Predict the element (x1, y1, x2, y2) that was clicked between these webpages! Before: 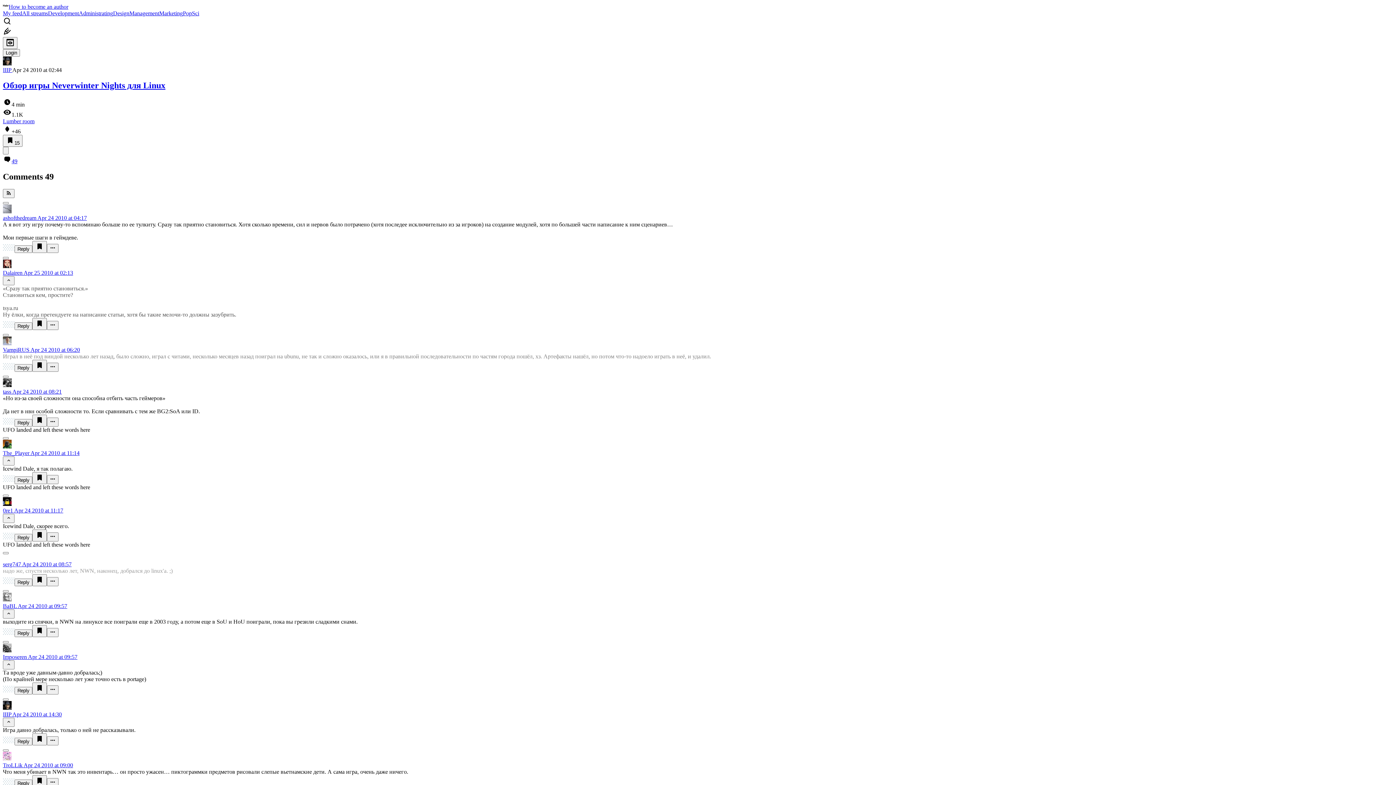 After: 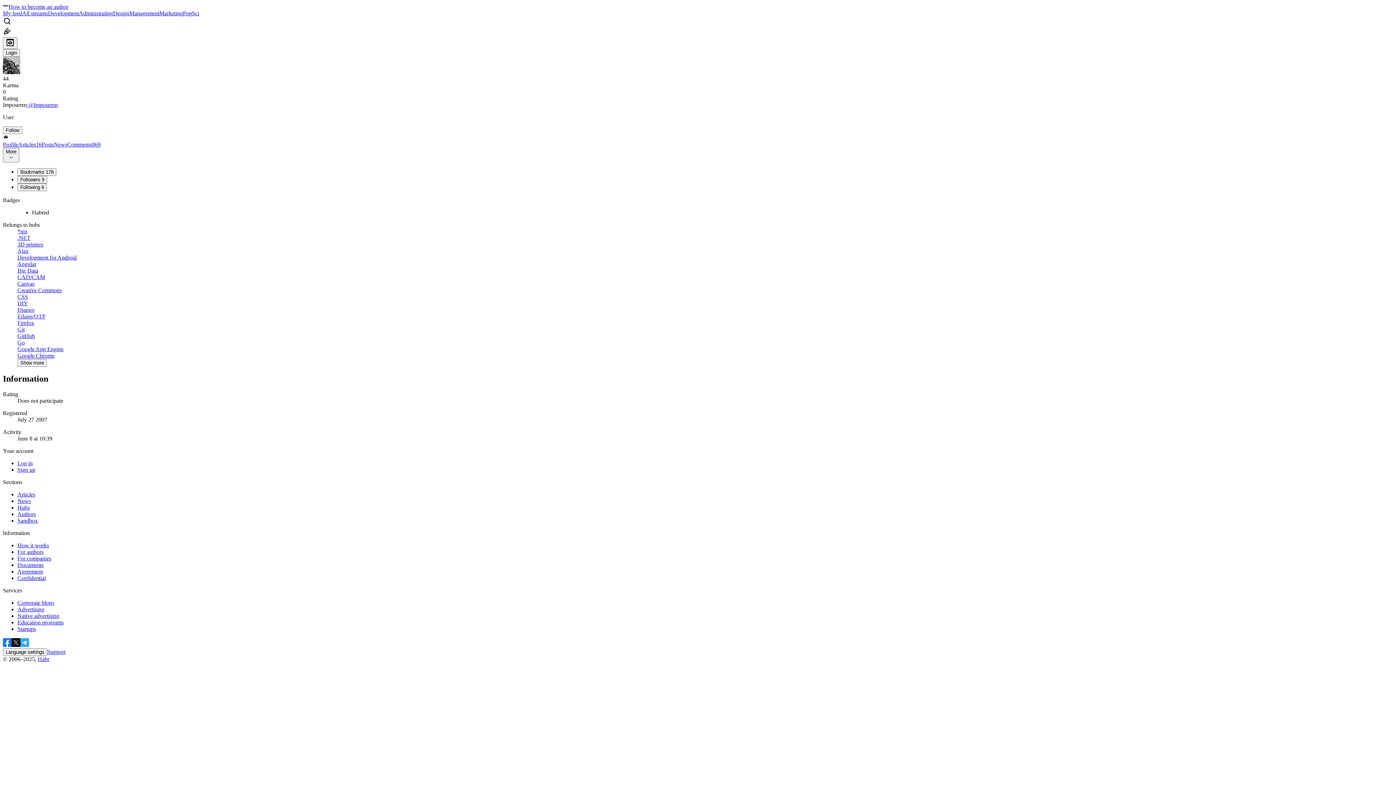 Action: bbox: (2, 643, 1393, 654)